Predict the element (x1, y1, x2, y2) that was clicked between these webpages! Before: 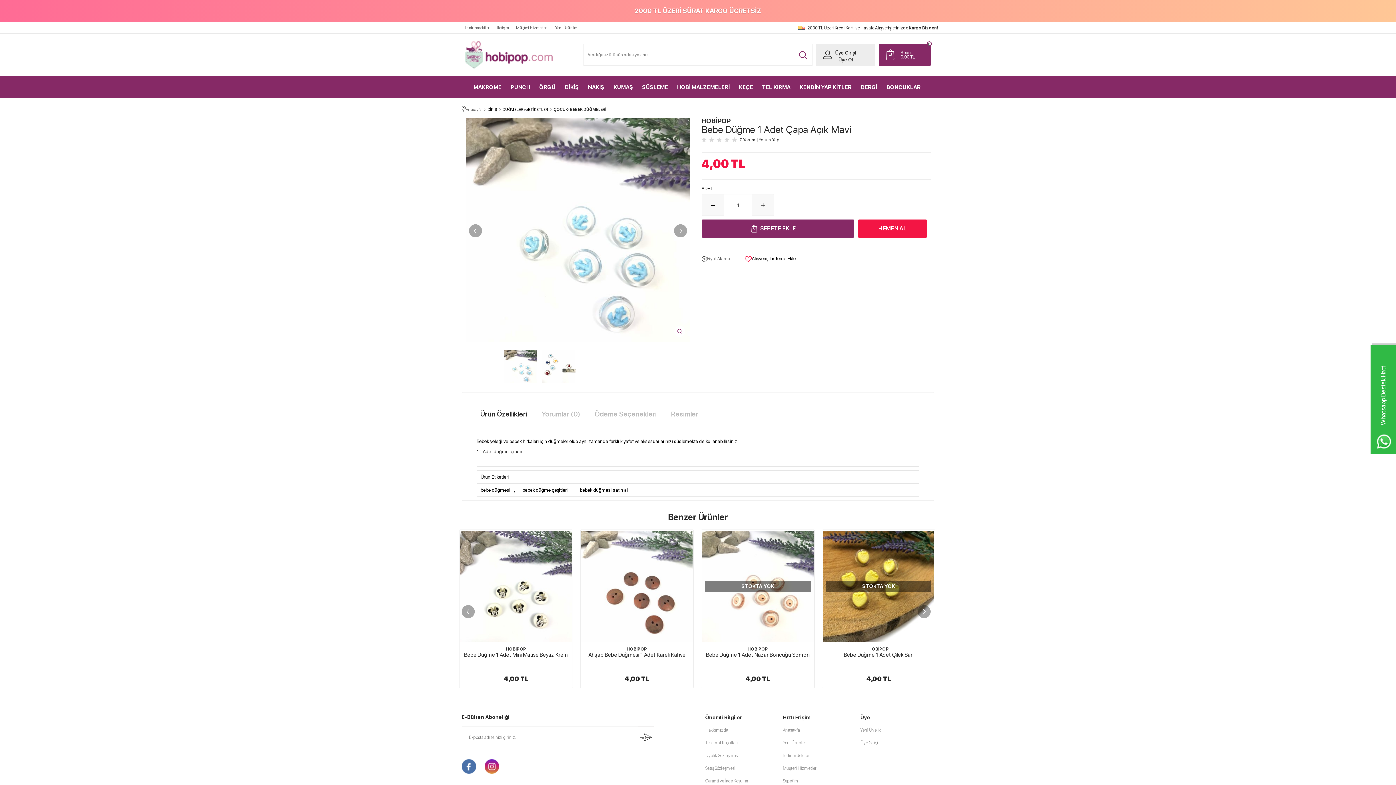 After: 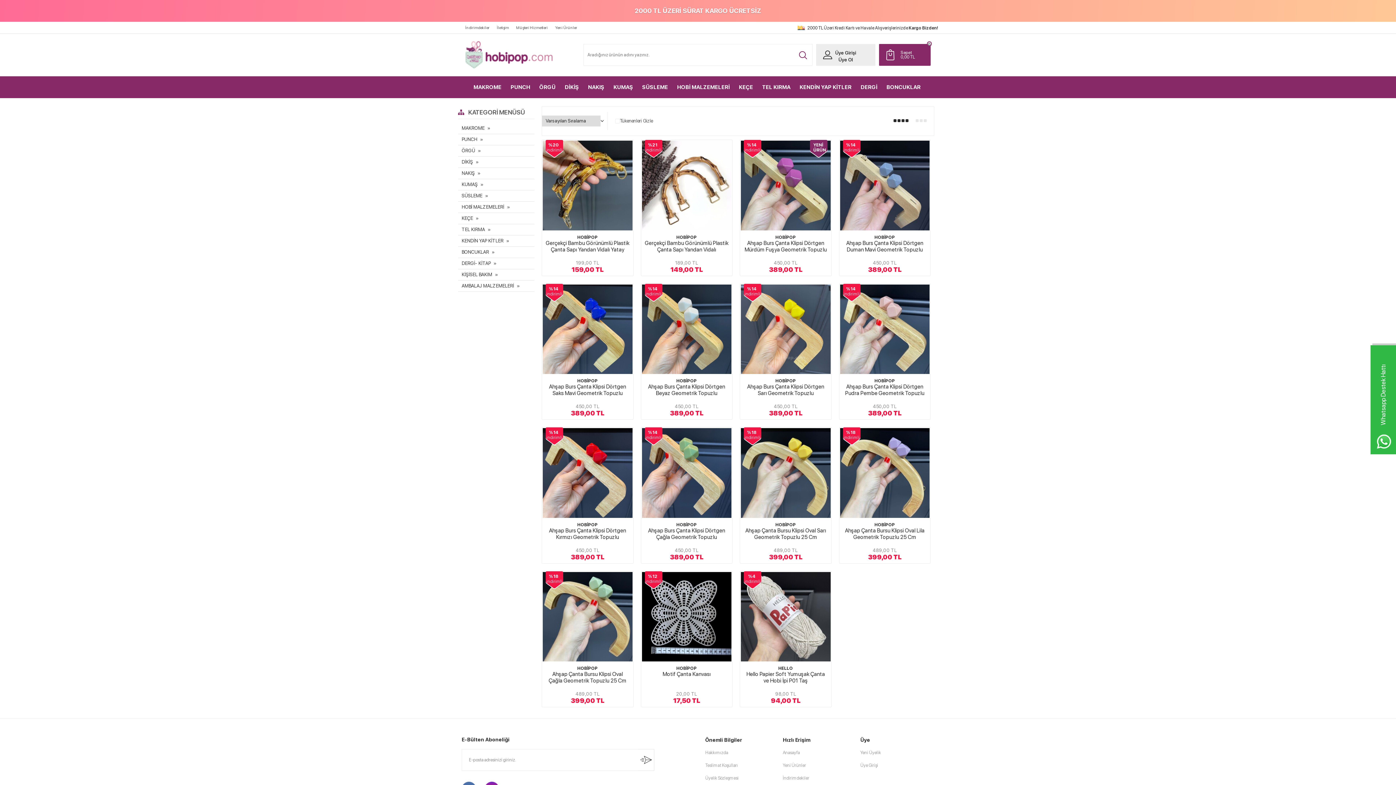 Action: bbox: (783, 749, 853, 762) label: İndirimdekiler